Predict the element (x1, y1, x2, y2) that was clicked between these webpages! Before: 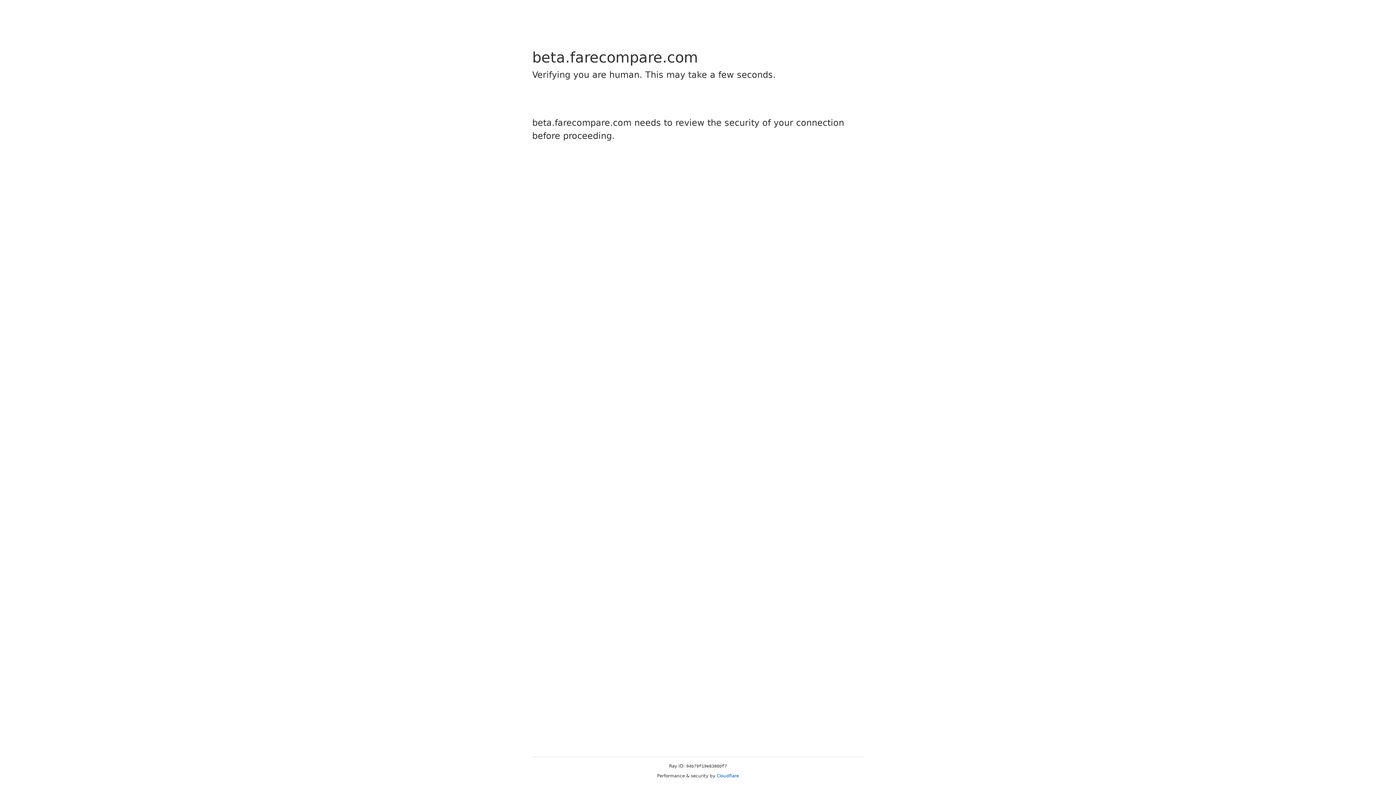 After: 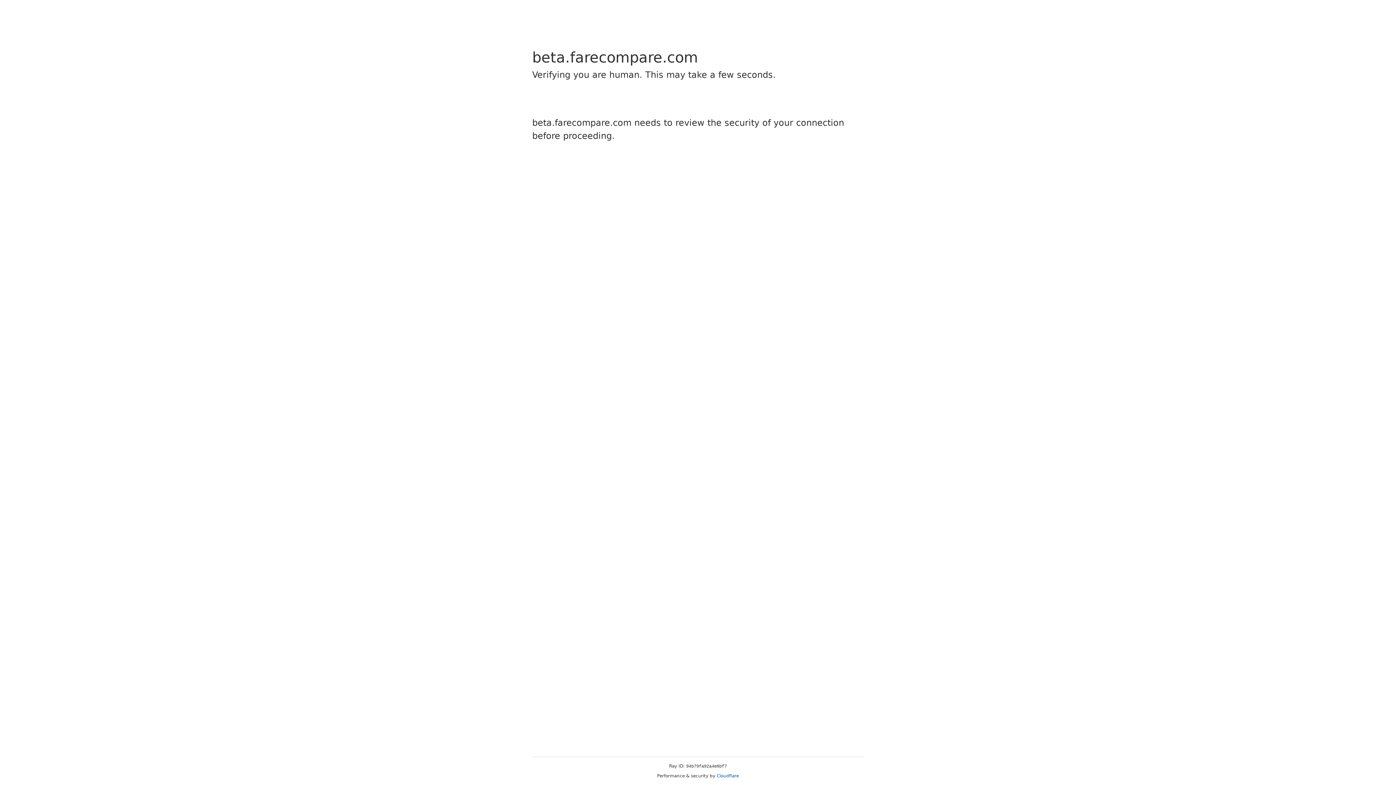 Action: label: Cloudflare bbox: (716, 773, 739, 778)